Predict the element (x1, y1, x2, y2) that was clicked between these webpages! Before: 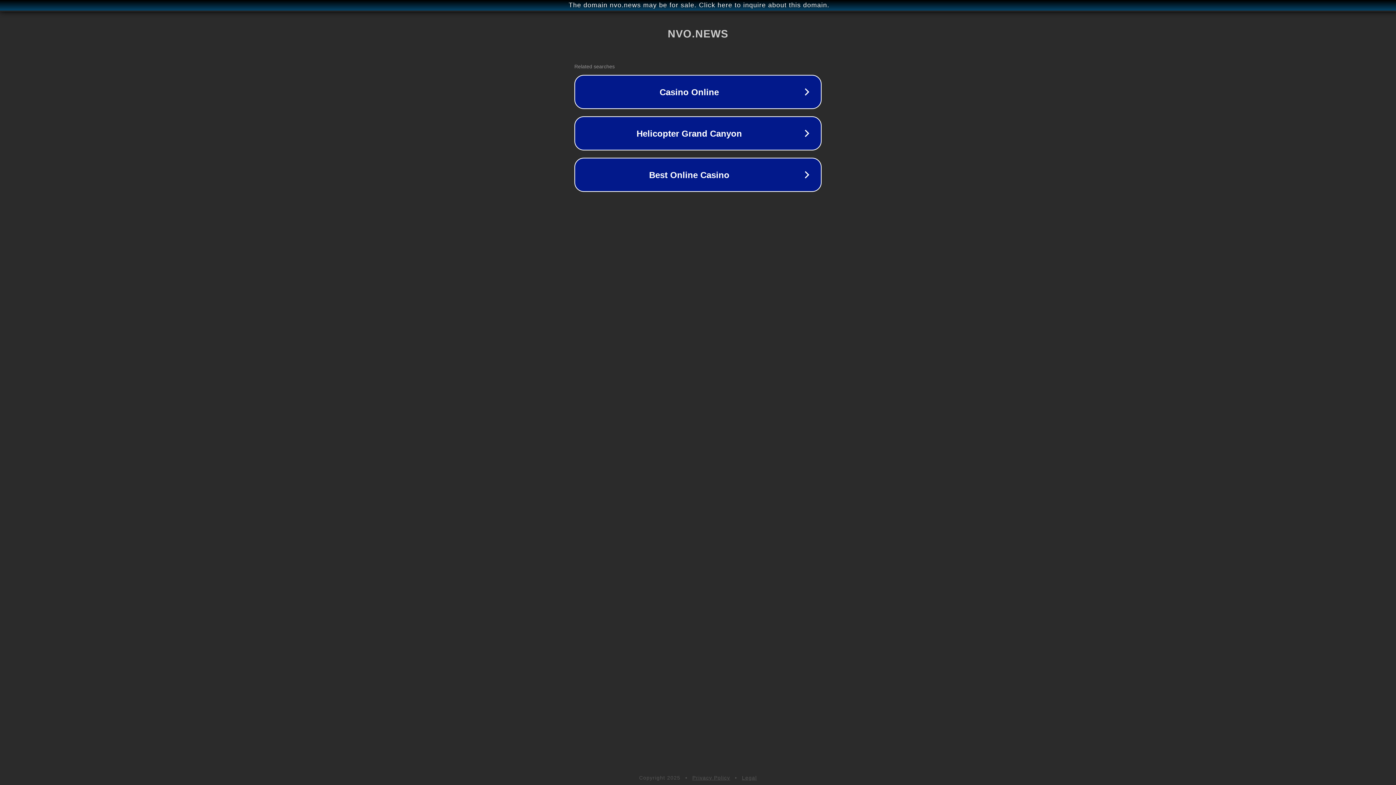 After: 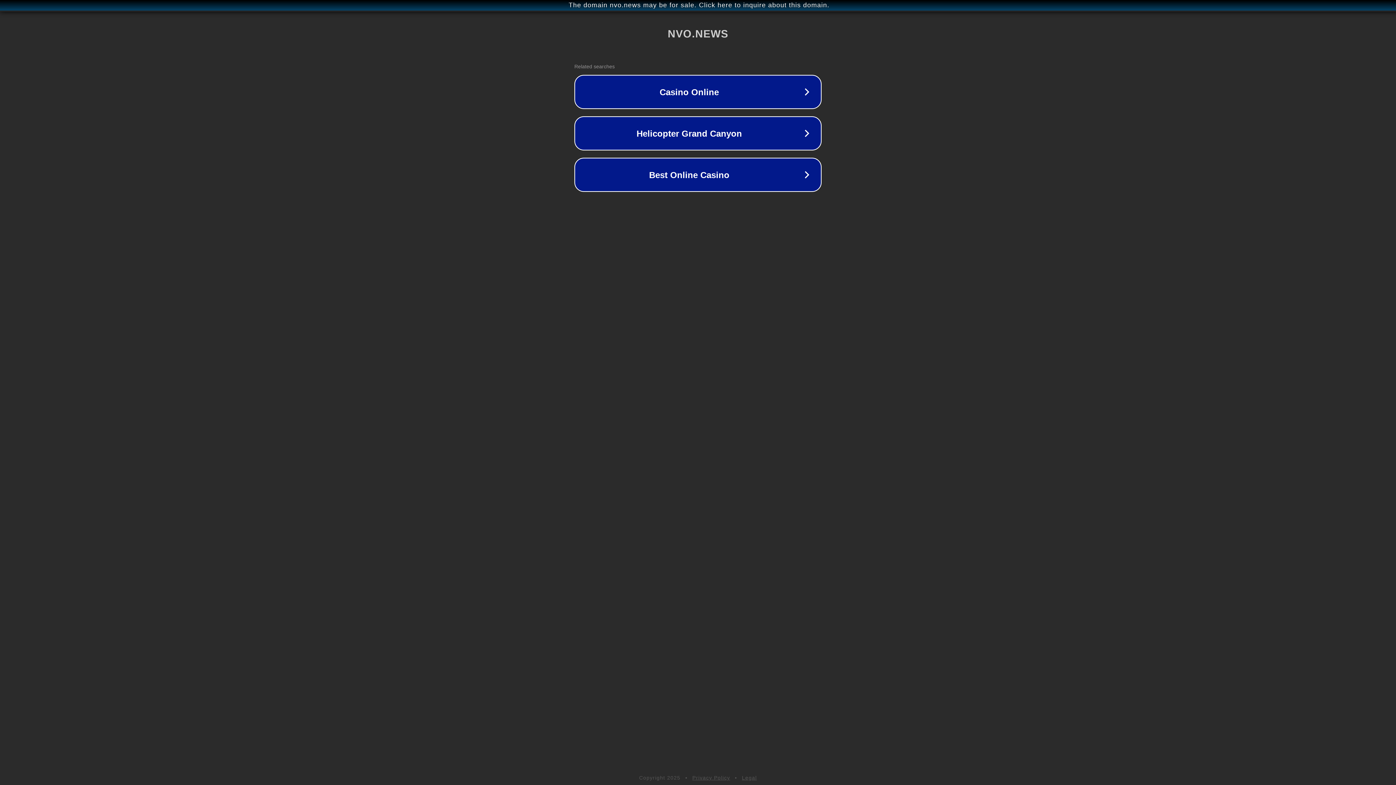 Action: bbox: (742, 775, 757, 781) label: Legal